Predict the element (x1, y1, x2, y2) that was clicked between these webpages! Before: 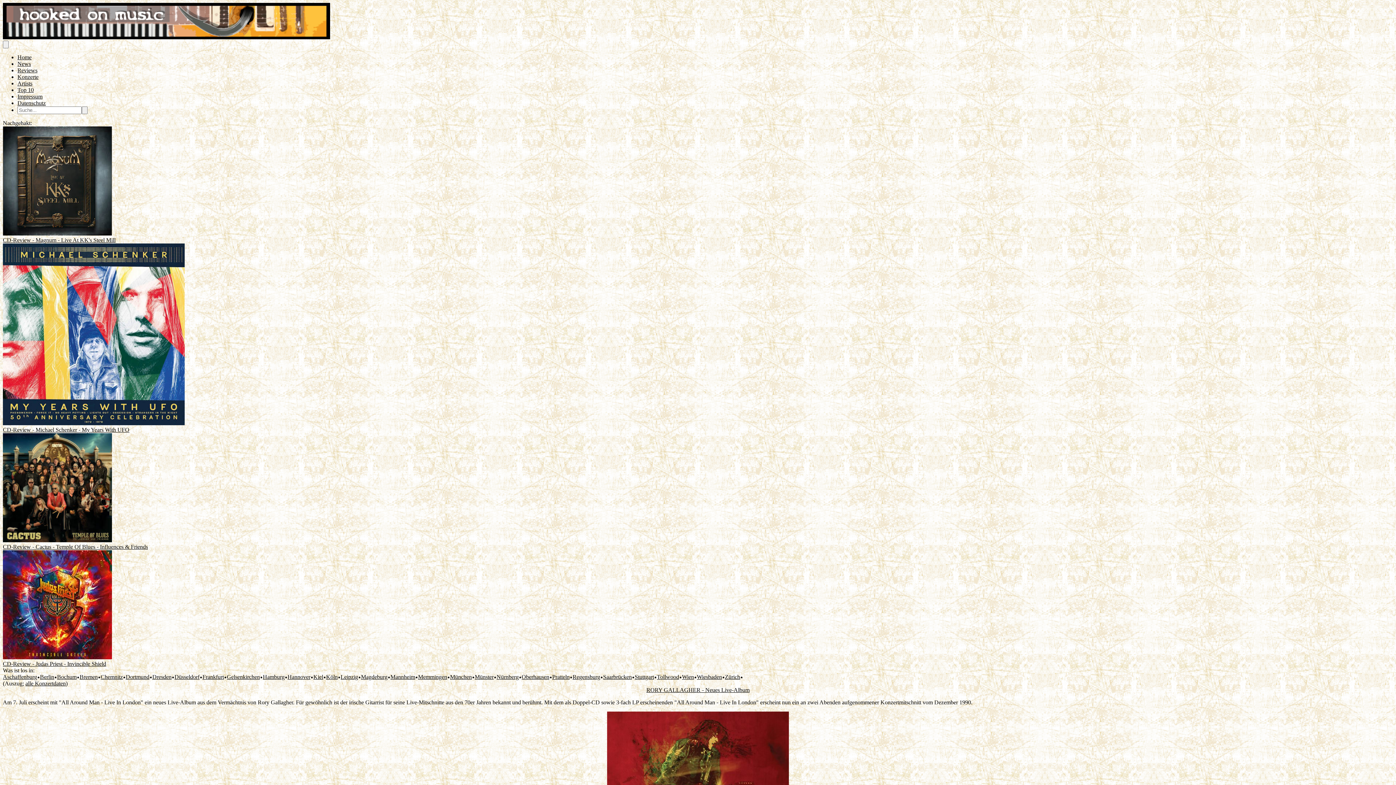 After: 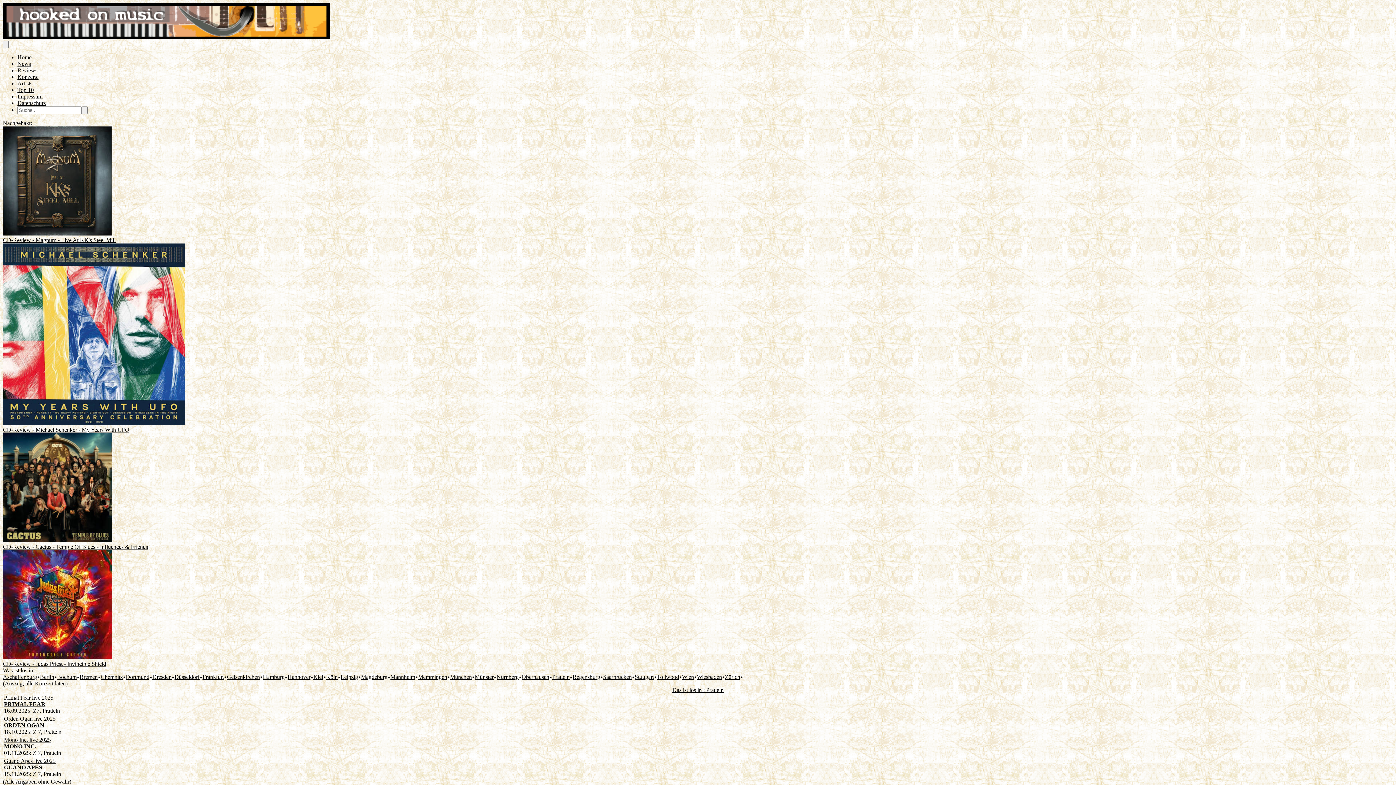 Action: label: Pratteln bbox: (552, 674, 569, 680)